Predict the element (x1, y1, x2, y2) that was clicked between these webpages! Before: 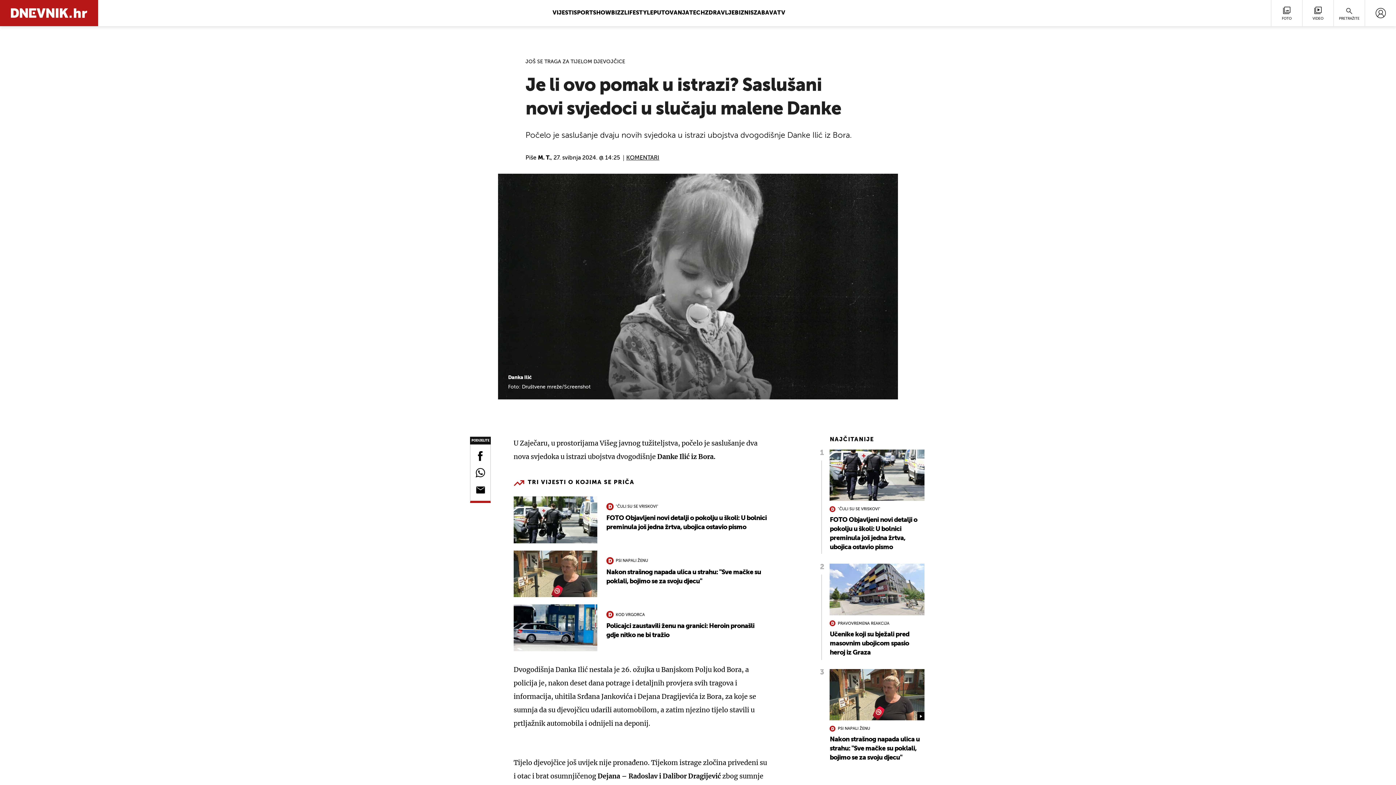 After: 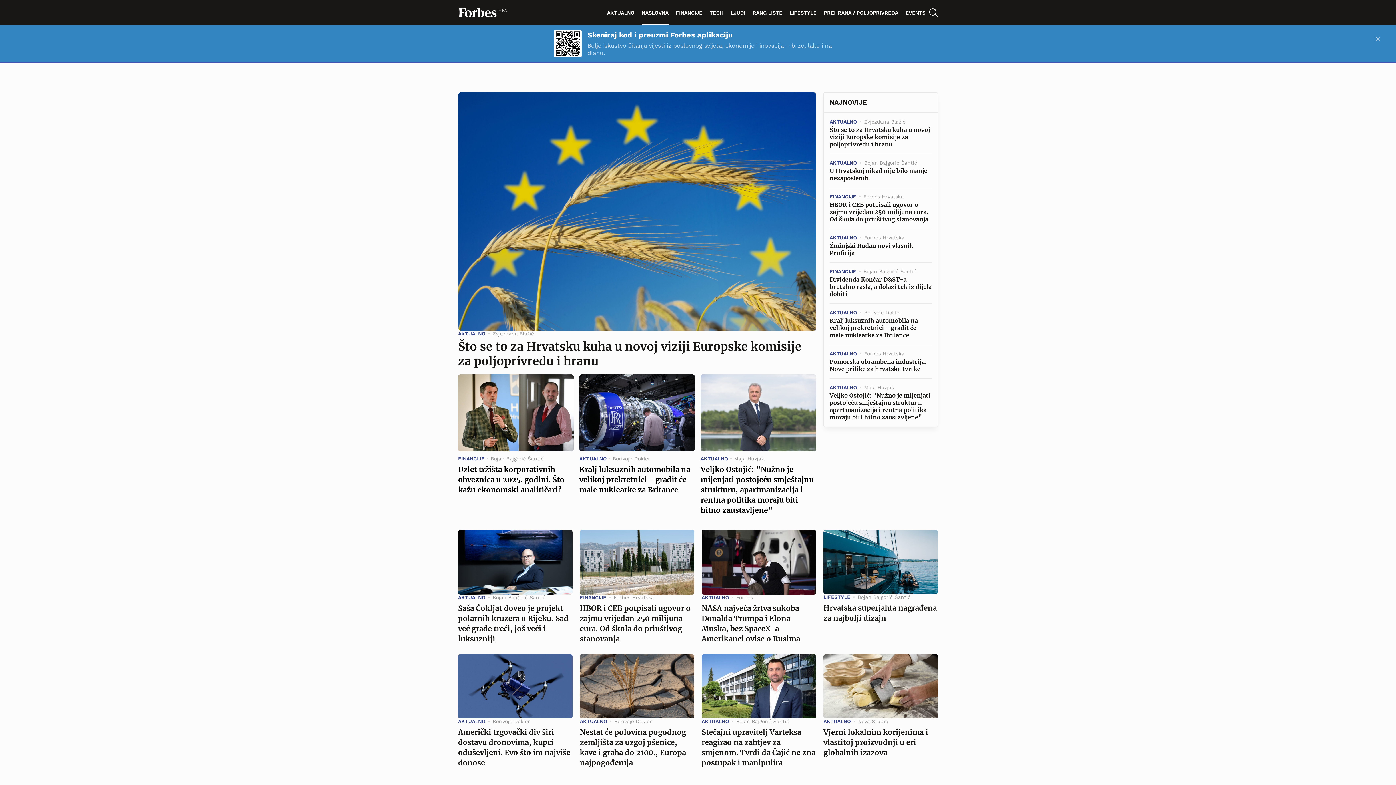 Action: bbox: (734, 10, 753, 16) label: BIZNIS